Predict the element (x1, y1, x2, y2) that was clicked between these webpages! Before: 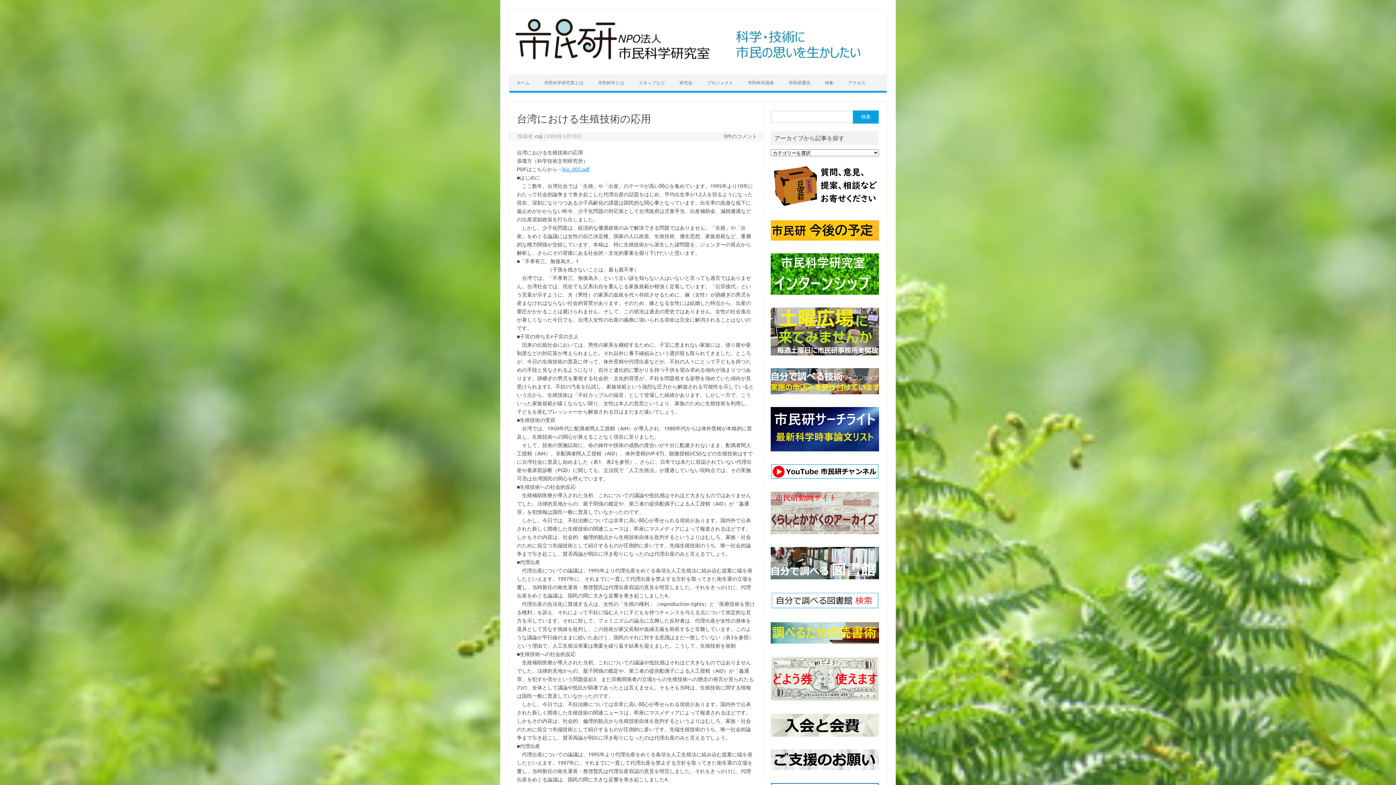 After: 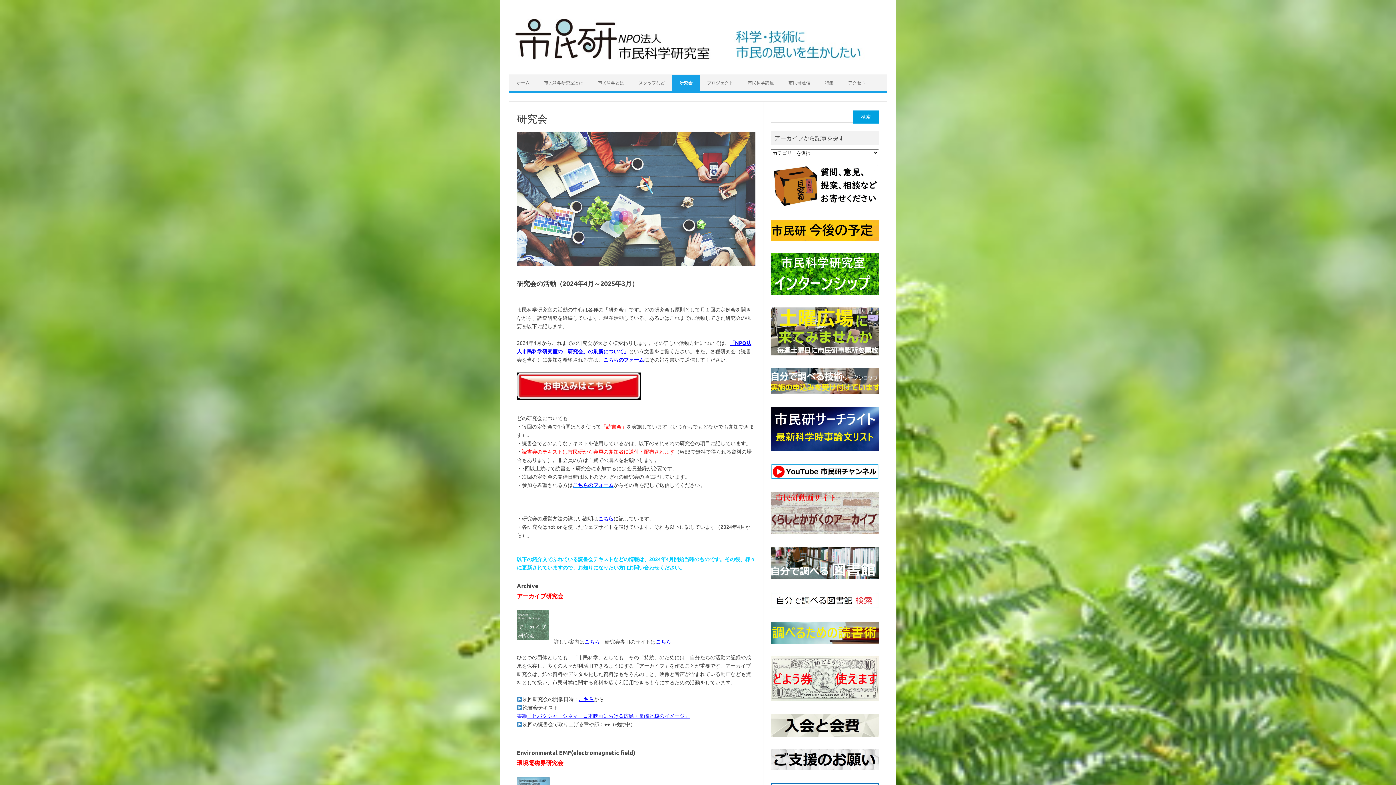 Action: label: 研究会 bbox: (672, 74, 700, 90)